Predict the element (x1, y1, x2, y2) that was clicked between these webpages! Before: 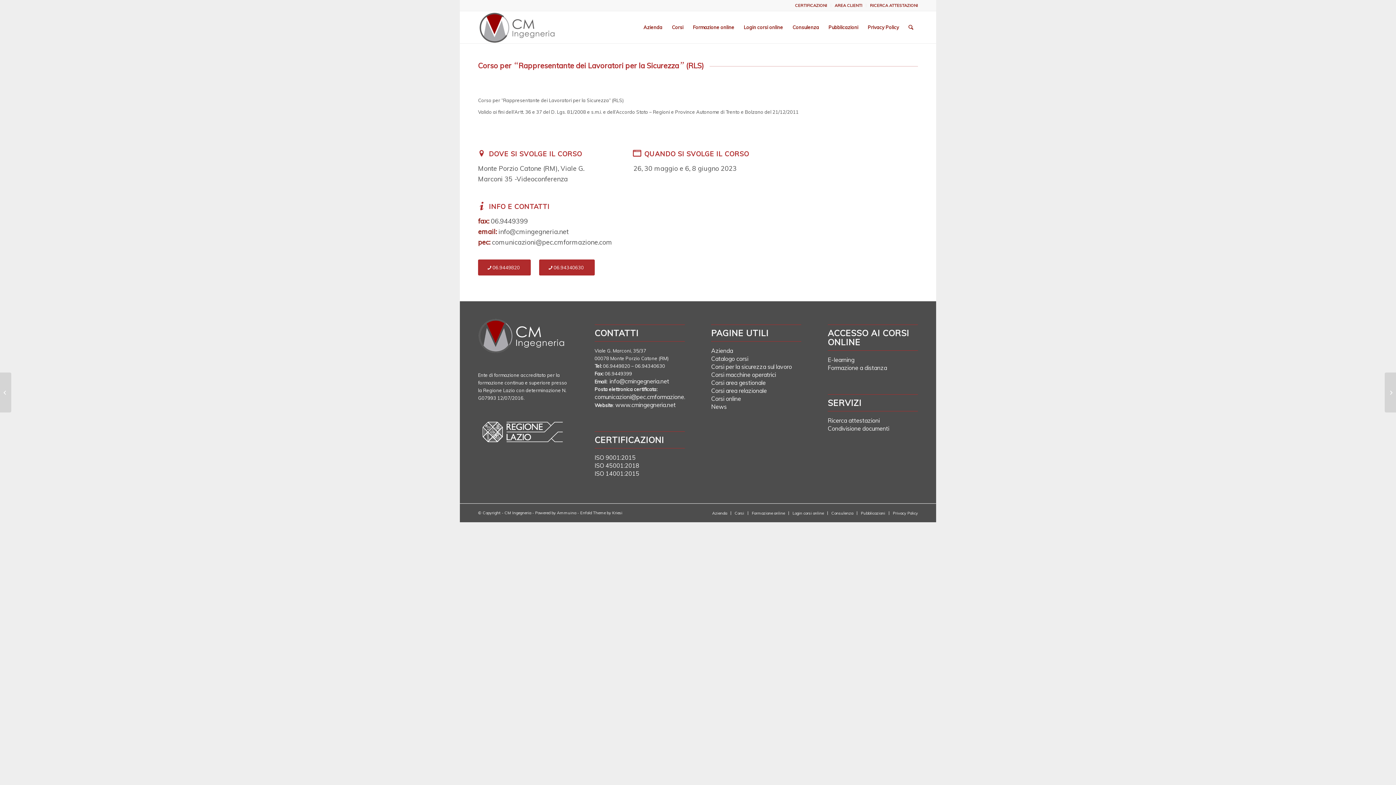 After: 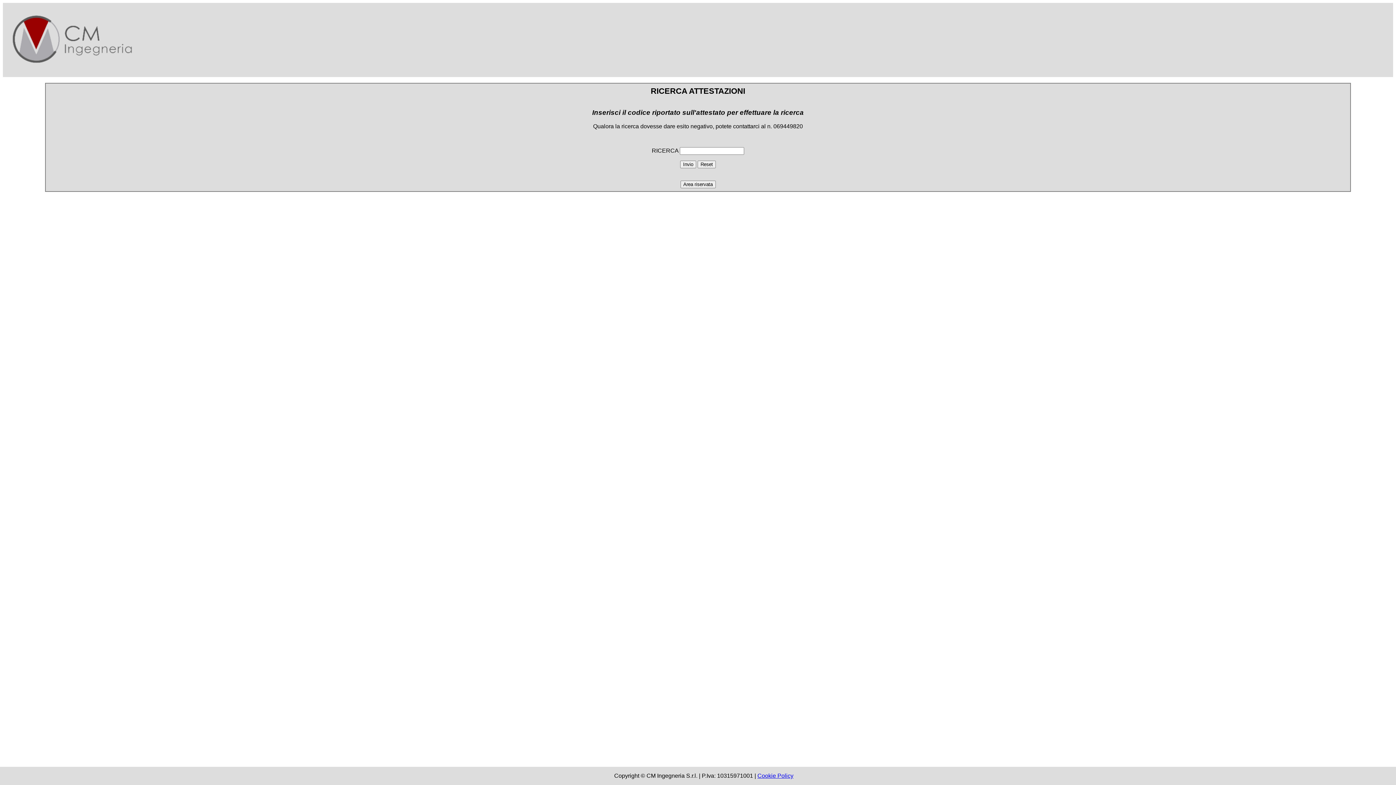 Action: bbox: (870, 0, 918, 10) label: RICERCA ATTESTAZIONI